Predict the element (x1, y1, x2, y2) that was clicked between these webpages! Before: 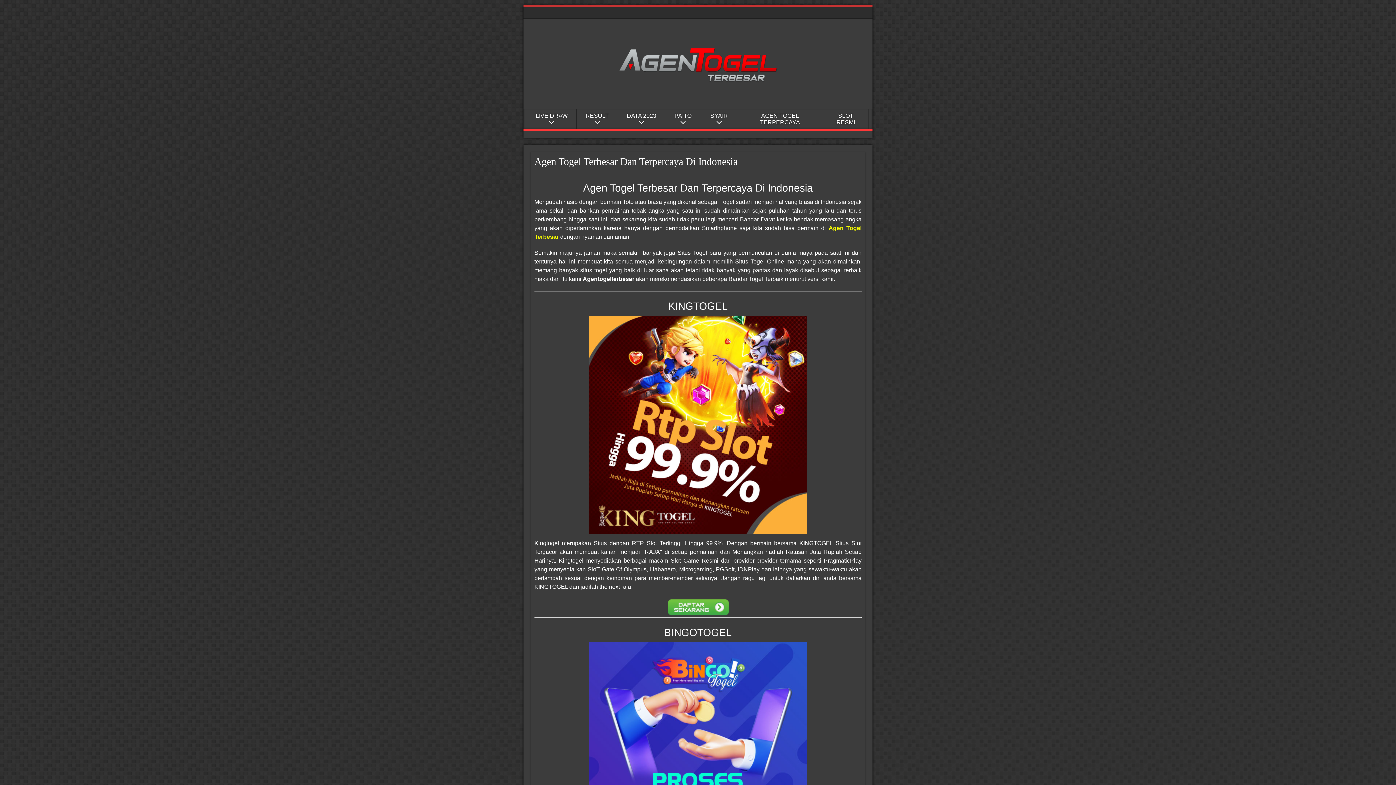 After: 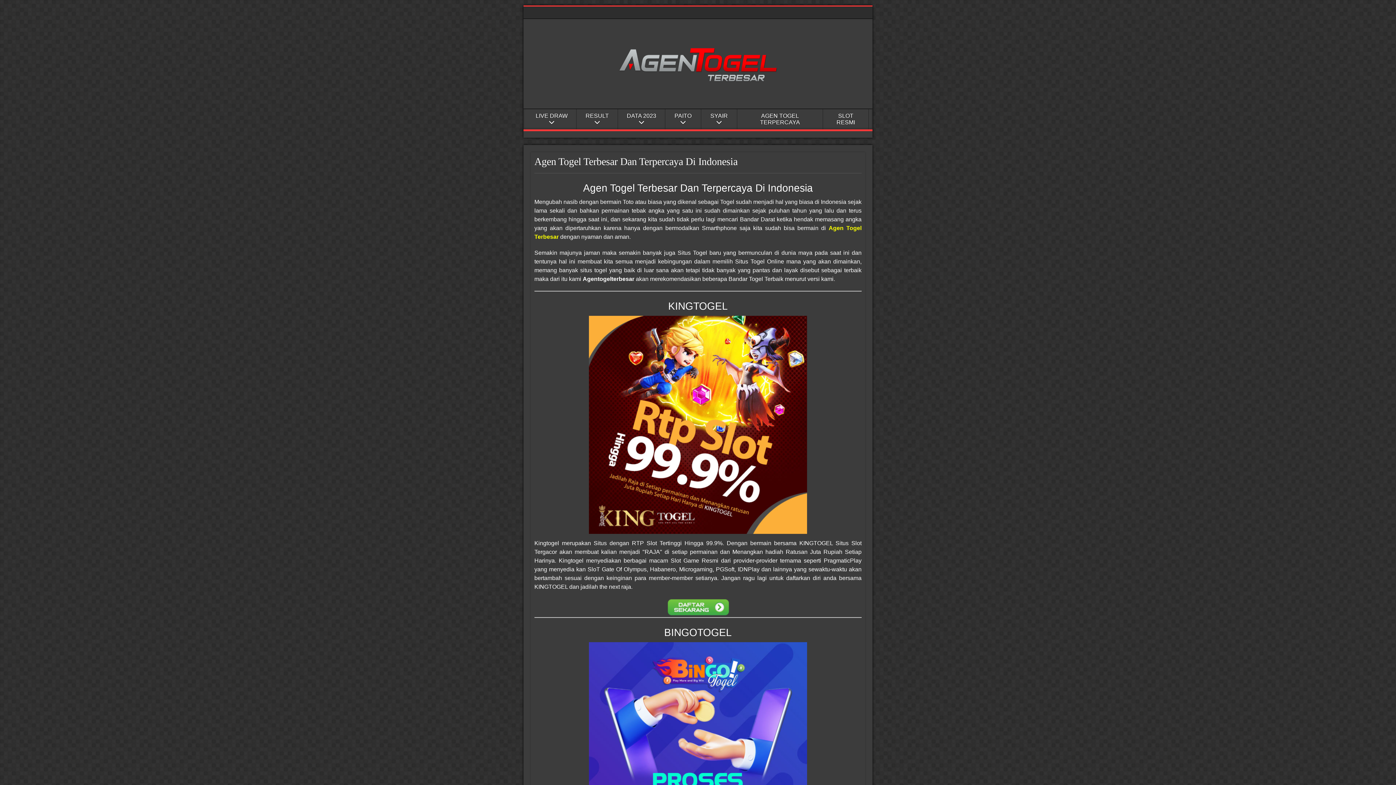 Action: bbox: (567, 102, 829, 108)